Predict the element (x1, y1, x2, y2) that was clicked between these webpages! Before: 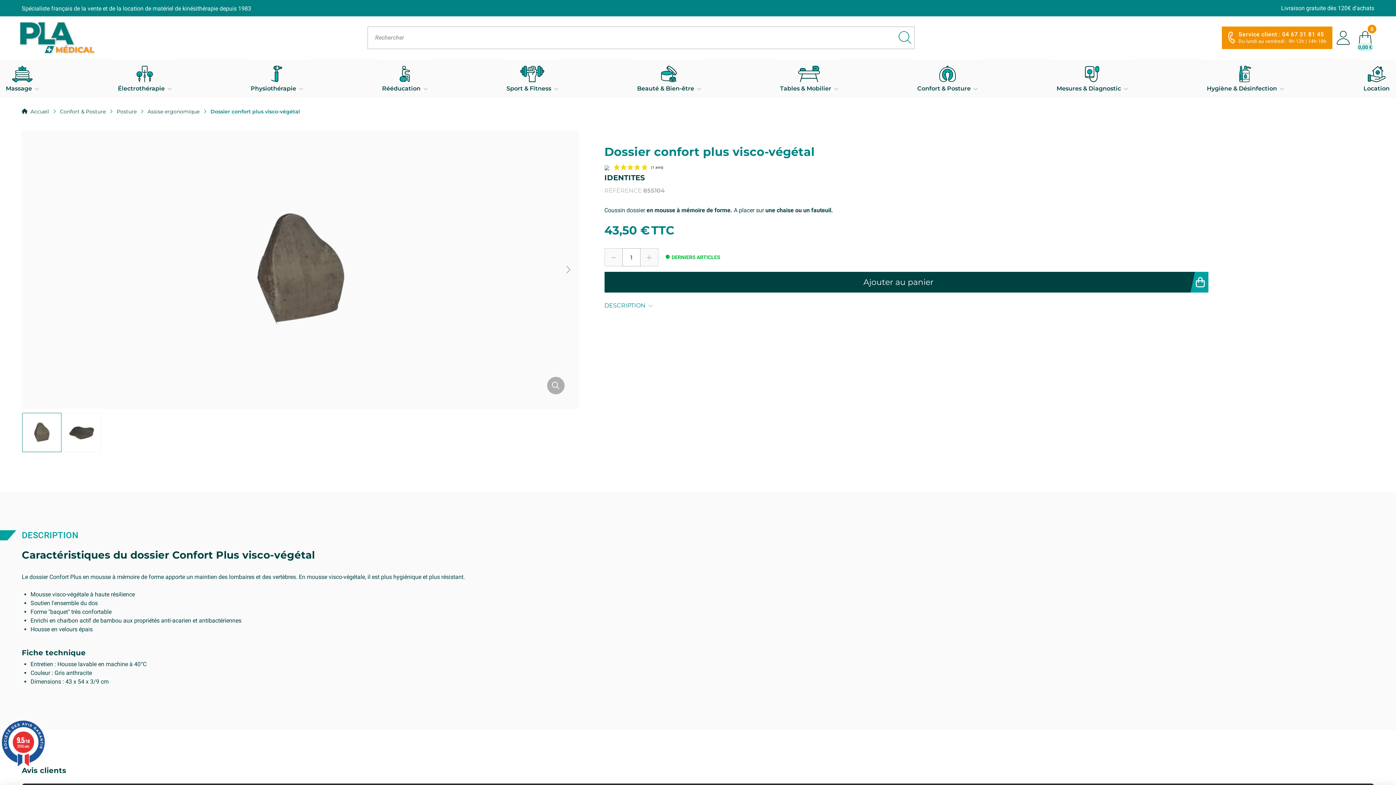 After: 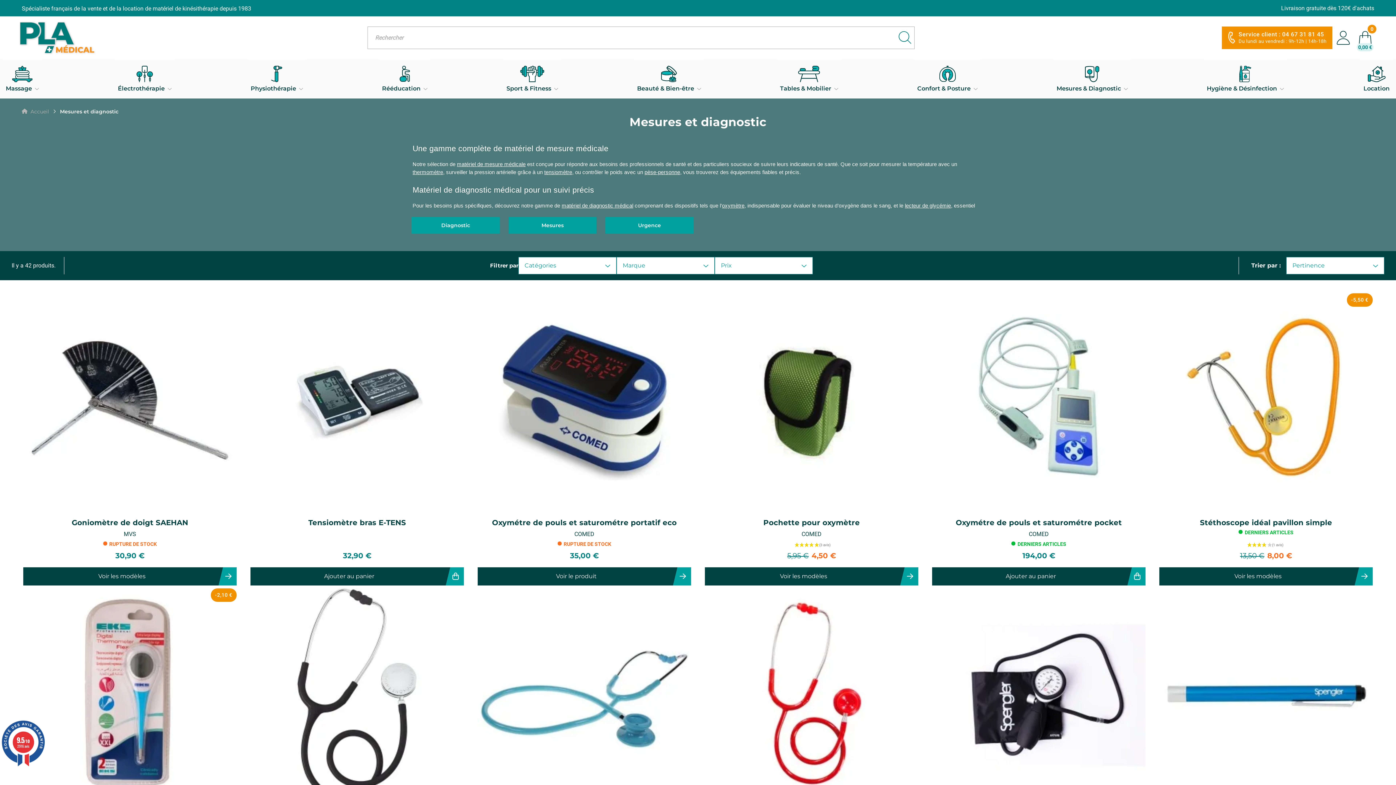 Action: label: Mesures & Diagnostic bbox: (1053, 59, 1131, 97)